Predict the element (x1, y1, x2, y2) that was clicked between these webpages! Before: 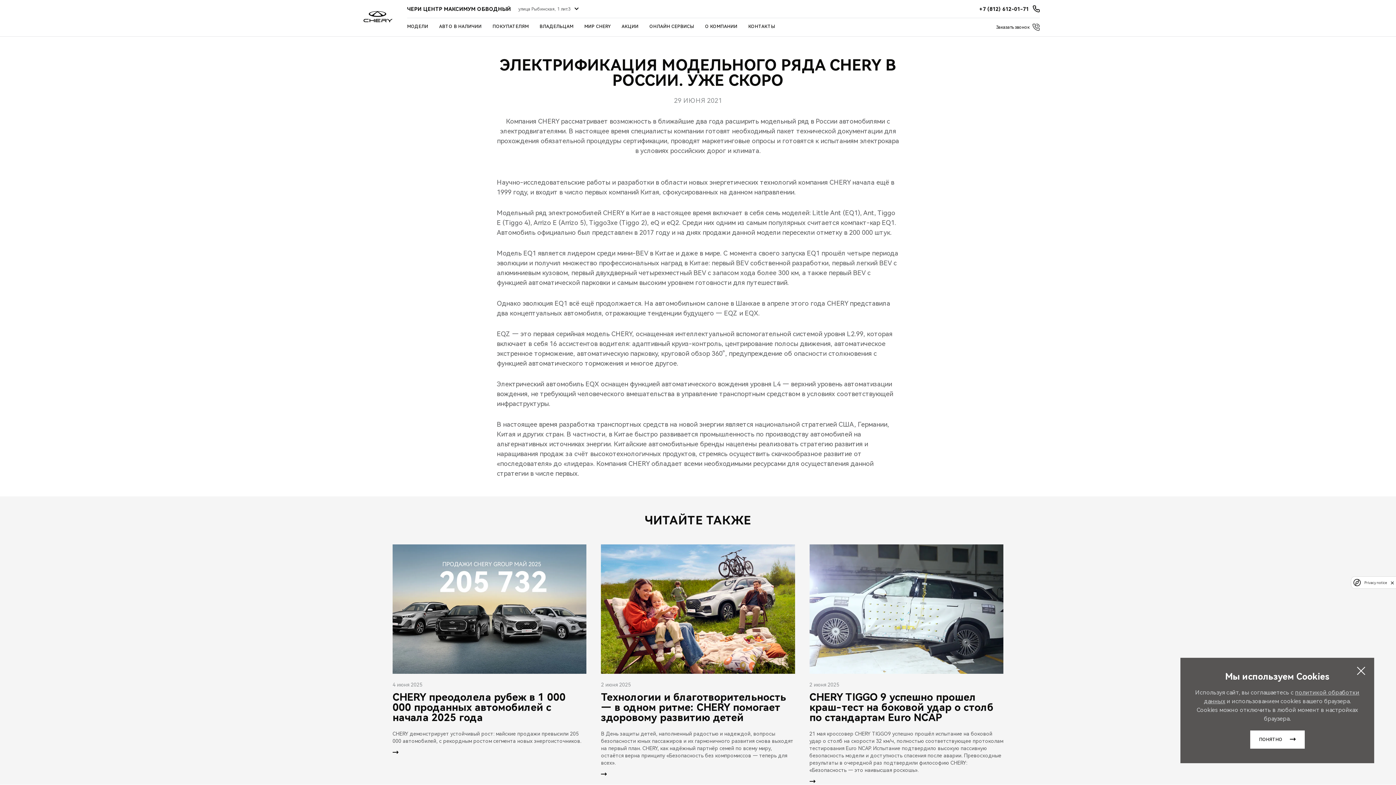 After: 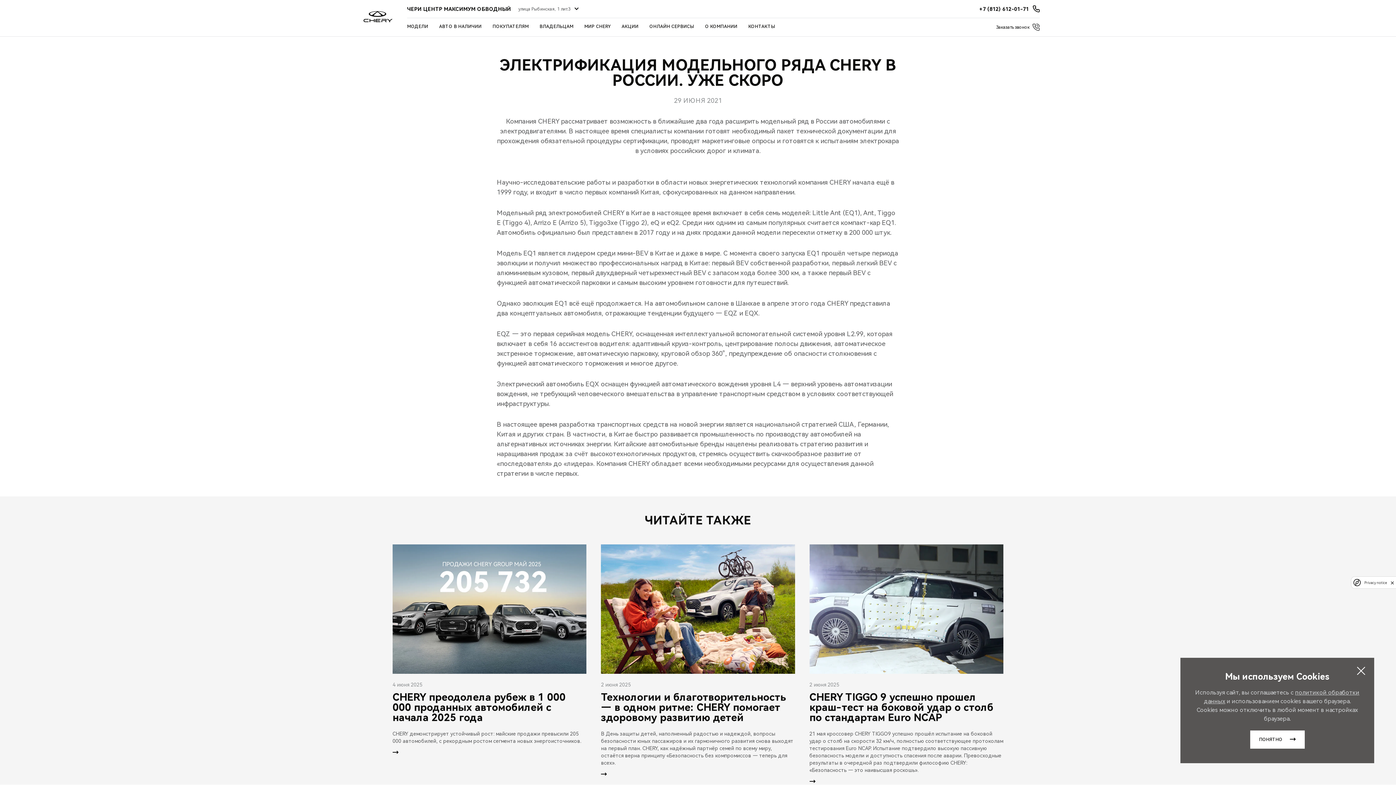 Action: label: Privacy notice bbox: (1364, 580, 1387, 584)